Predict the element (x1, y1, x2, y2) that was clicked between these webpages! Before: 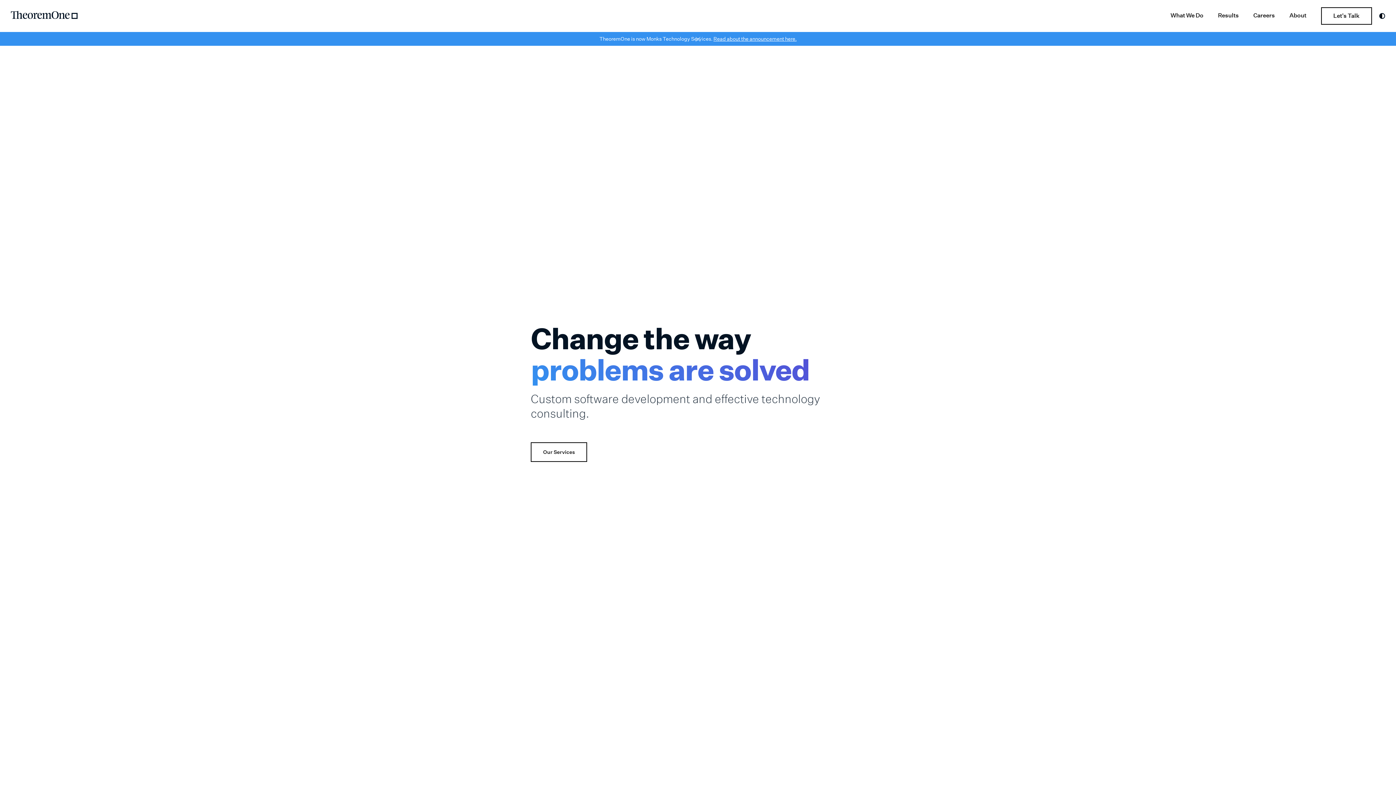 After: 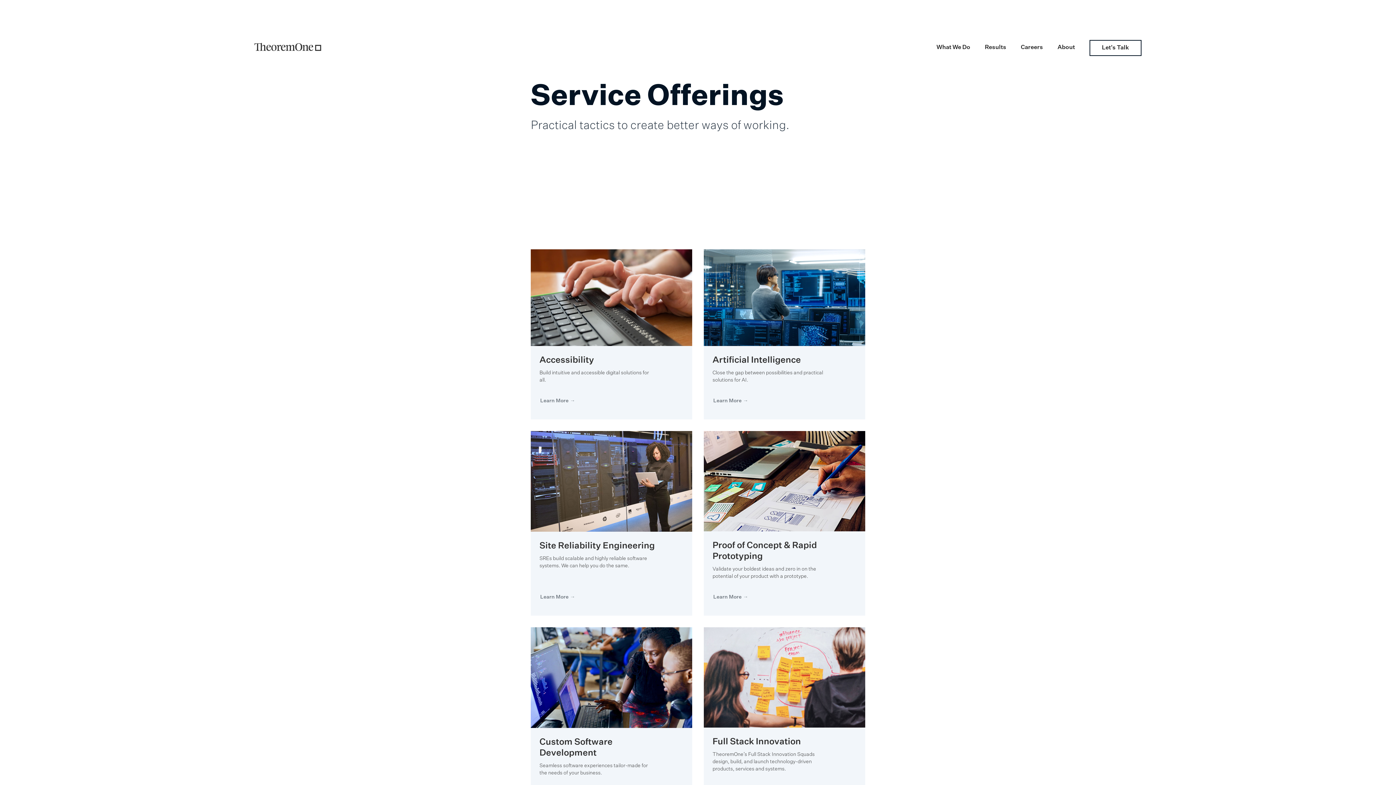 Action: label: Explore TheoremOne's services. bbox: (530, 442, 587, 462)